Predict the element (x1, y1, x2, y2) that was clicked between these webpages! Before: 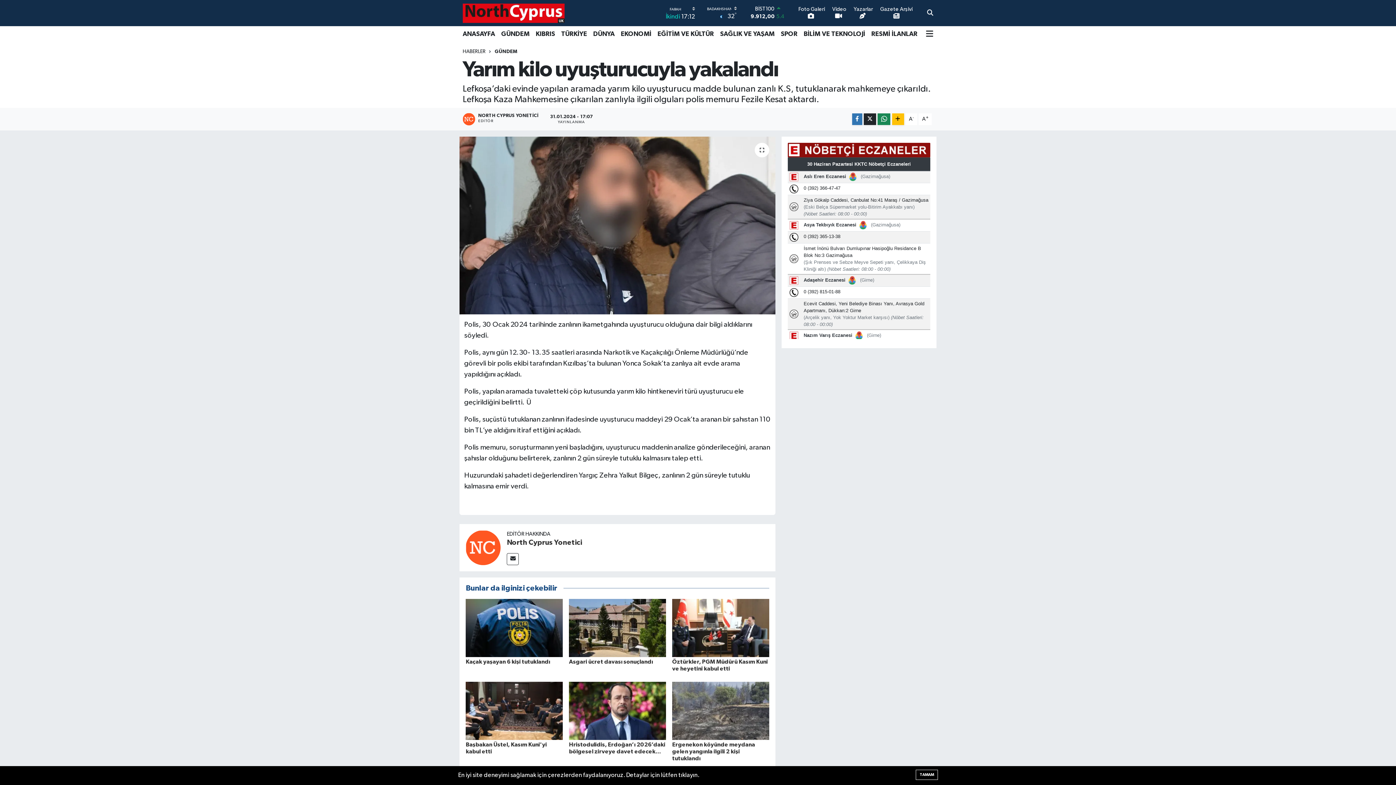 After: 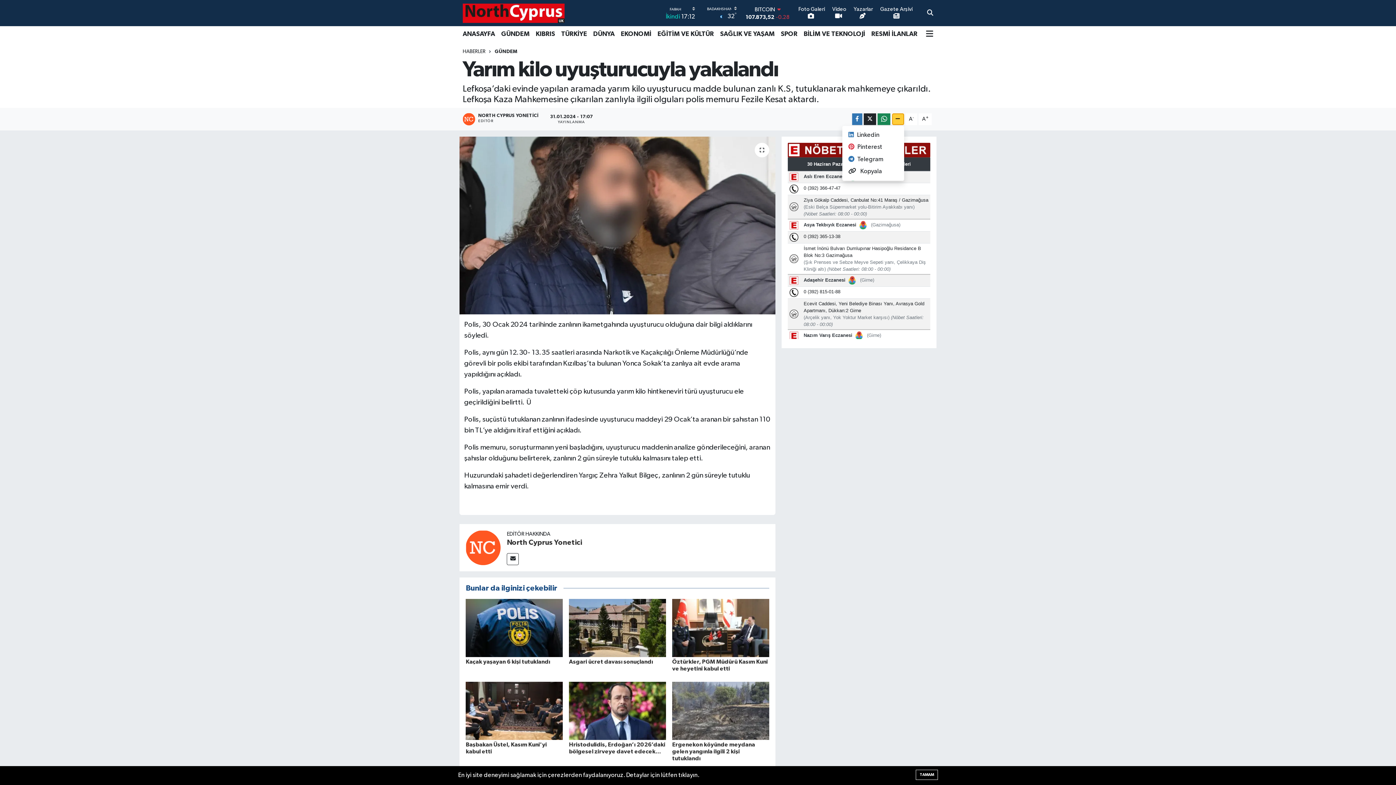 Action: bbox: (892, 113, 904, 125)